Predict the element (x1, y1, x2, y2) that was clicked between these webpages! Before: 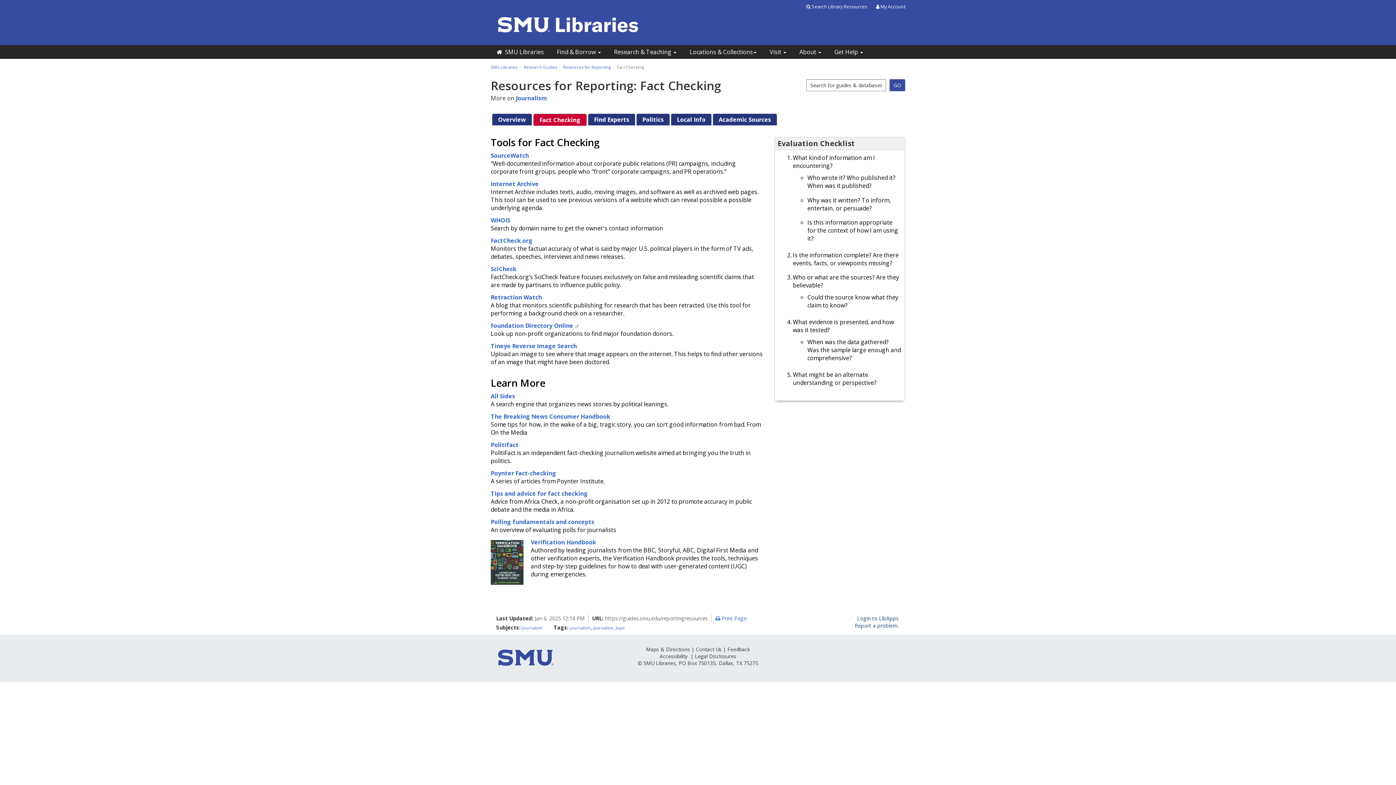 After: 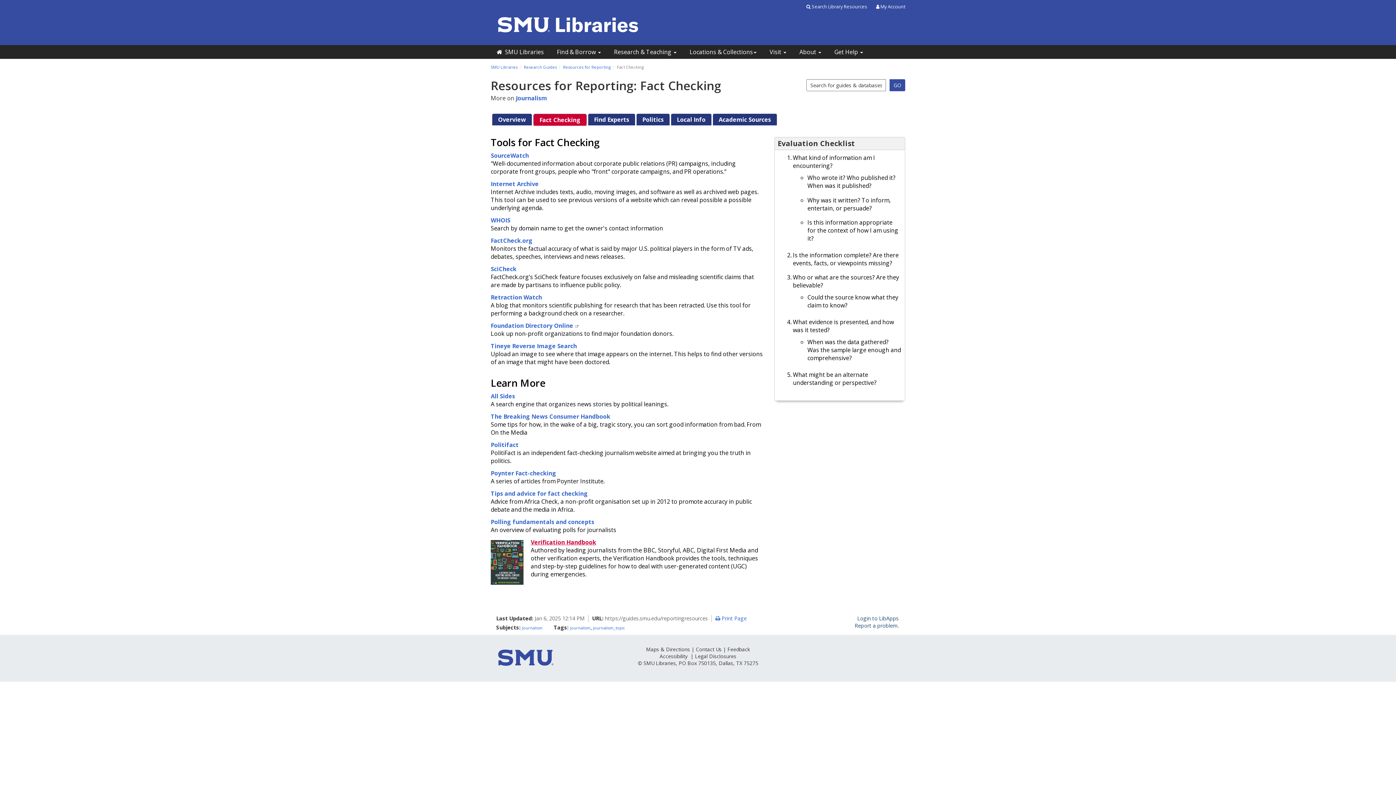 Action: label: Verification Handbook bbox: (530, 538, 596, 546)